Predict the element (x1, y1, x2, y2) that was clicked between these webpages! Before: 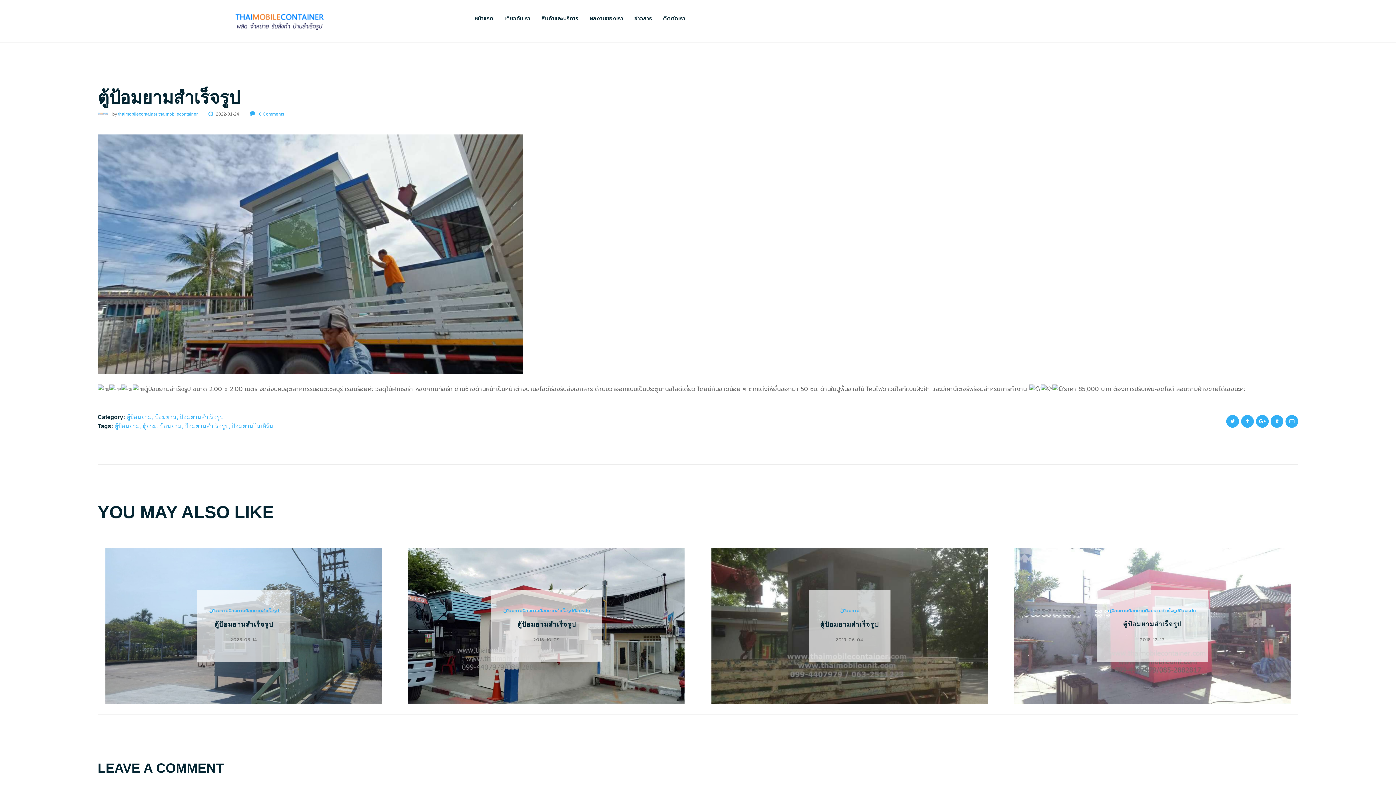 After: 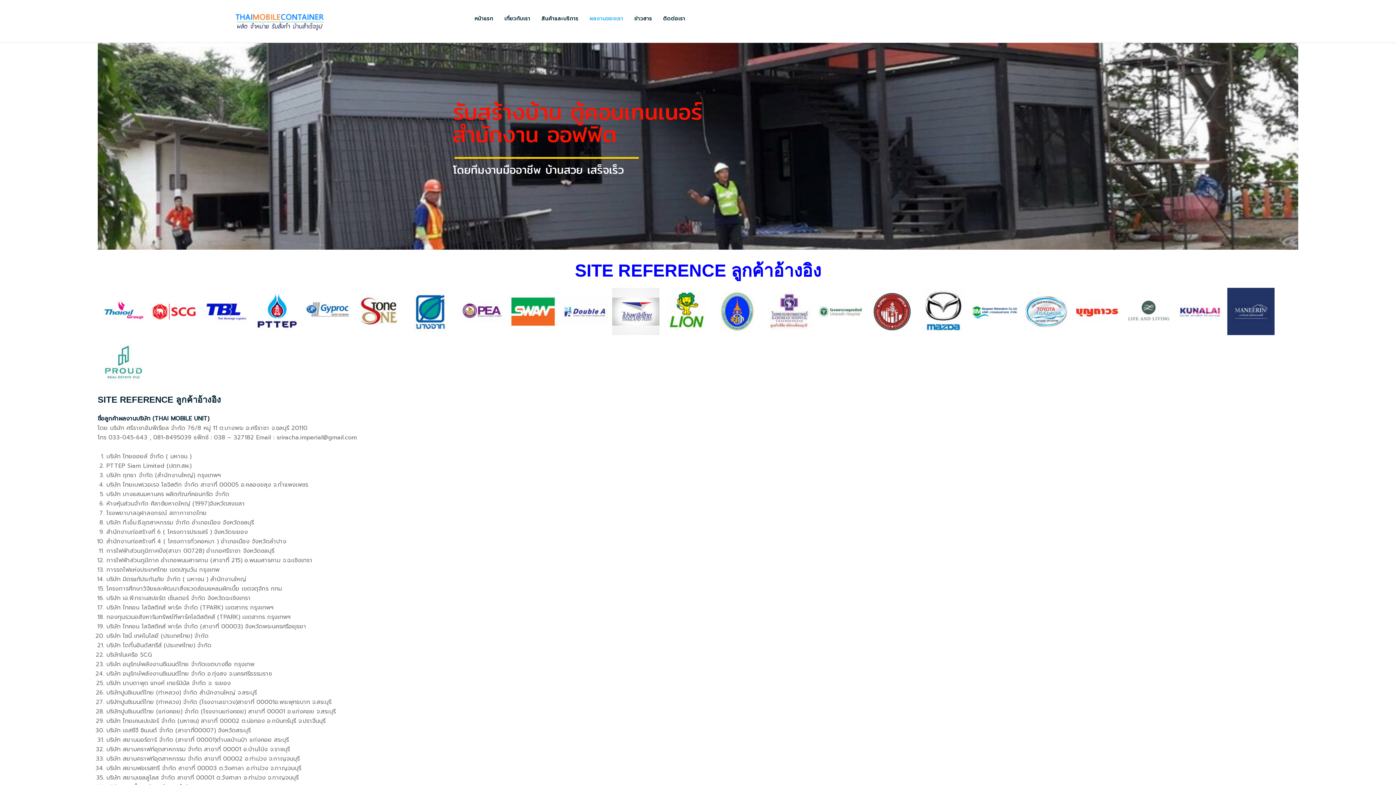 Action: label: ผลงานของเรา bbox: (584, 9, 628, 27)